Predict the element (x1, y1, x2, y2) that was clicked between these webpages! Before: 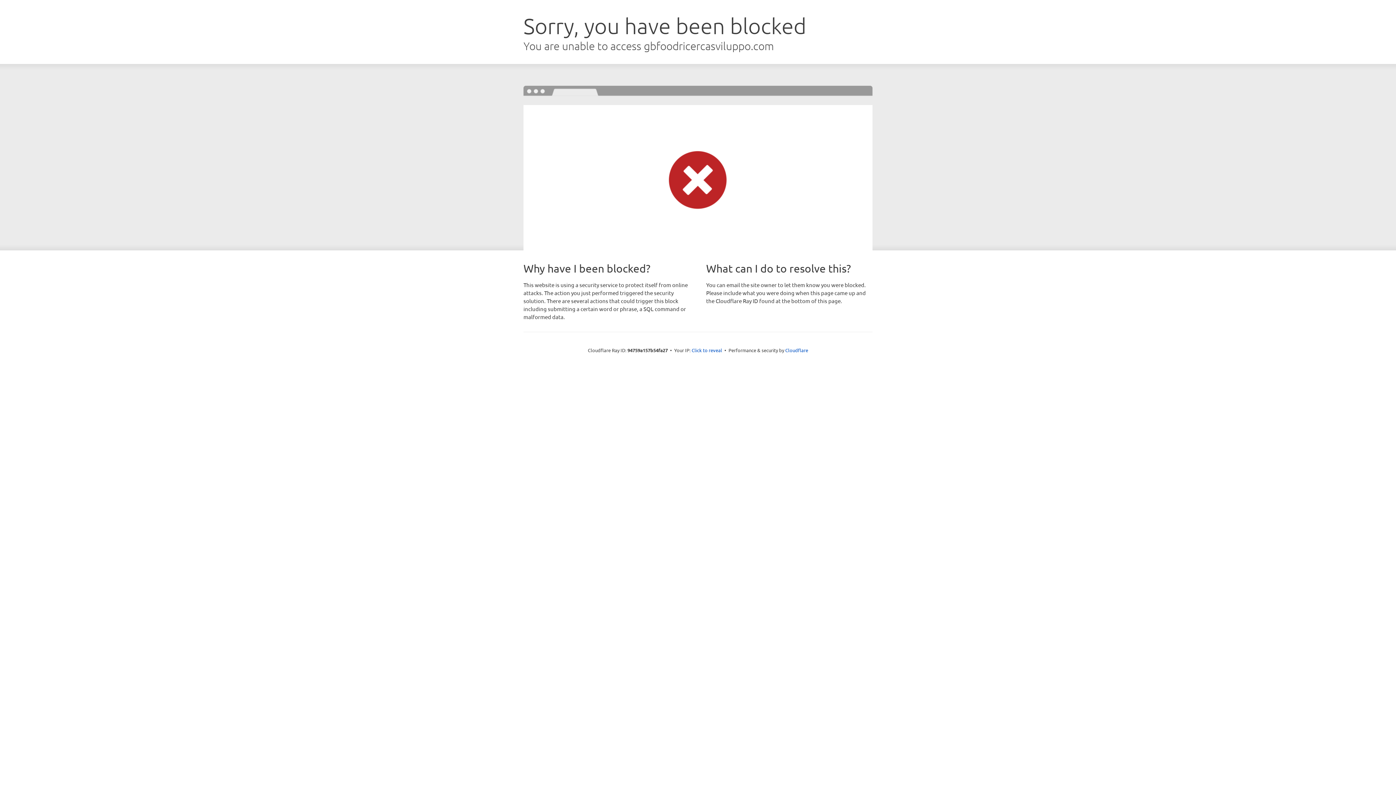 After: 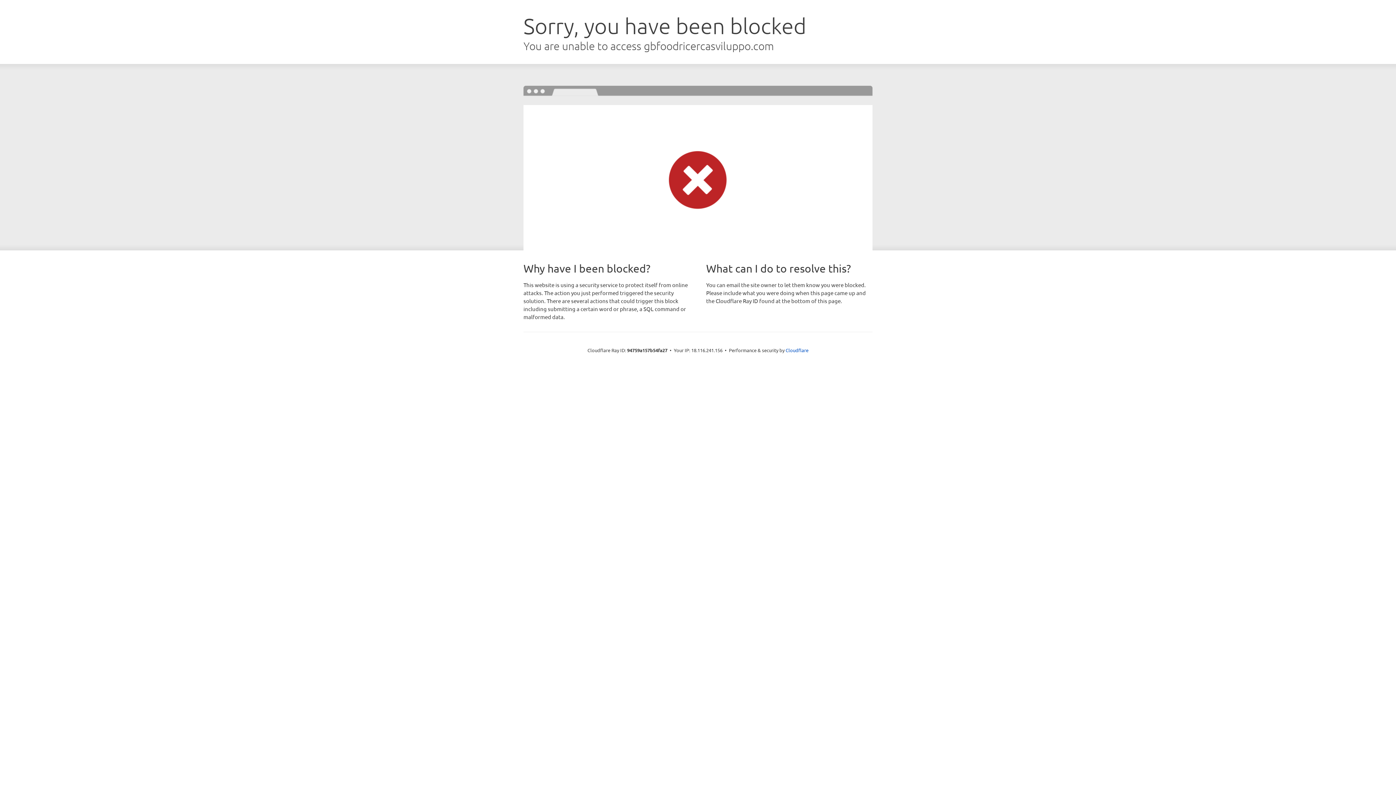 Action: bbox: (691, 346, 722, 353) label: Click to reveal